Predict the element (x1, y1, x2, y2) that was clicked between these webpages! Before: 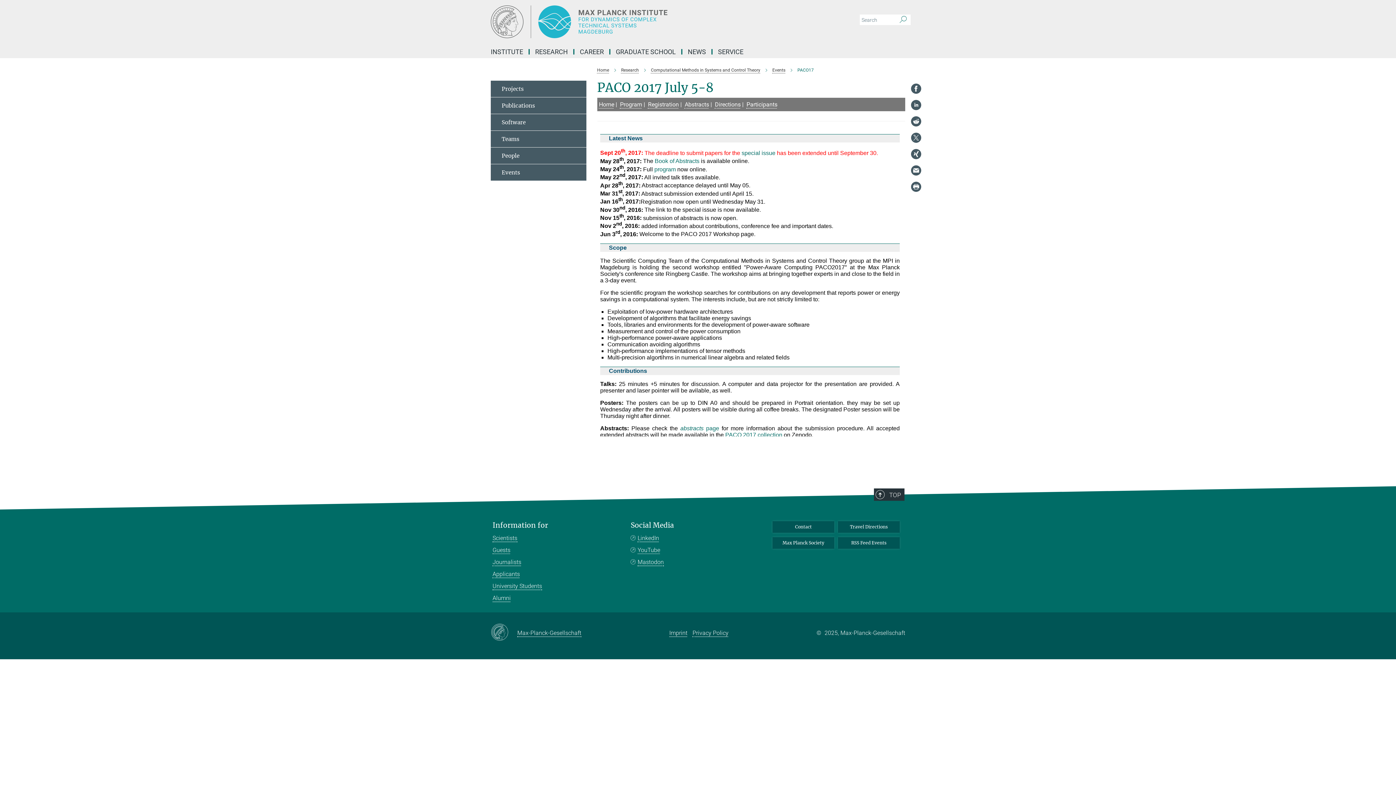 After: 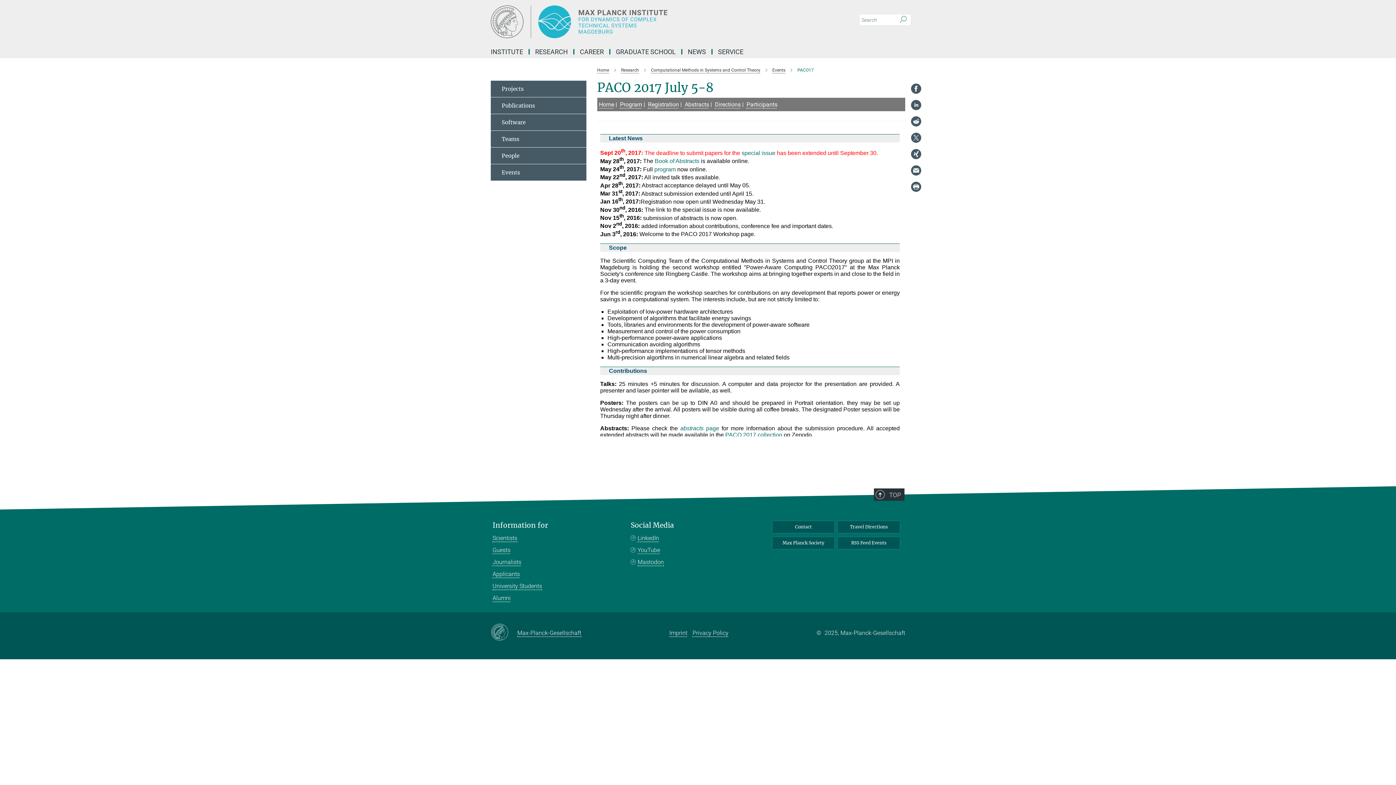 Action: bbox: (910, 148, 921, 159)